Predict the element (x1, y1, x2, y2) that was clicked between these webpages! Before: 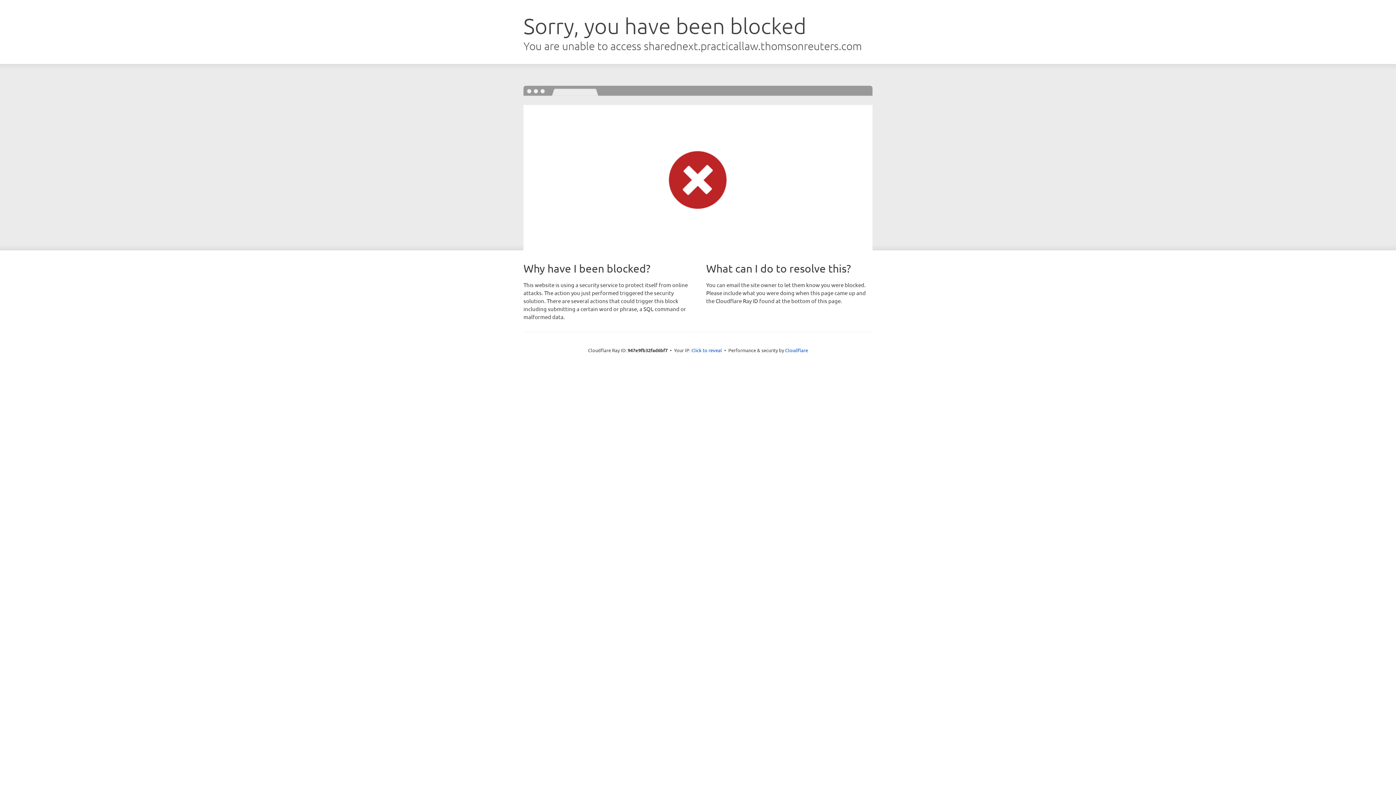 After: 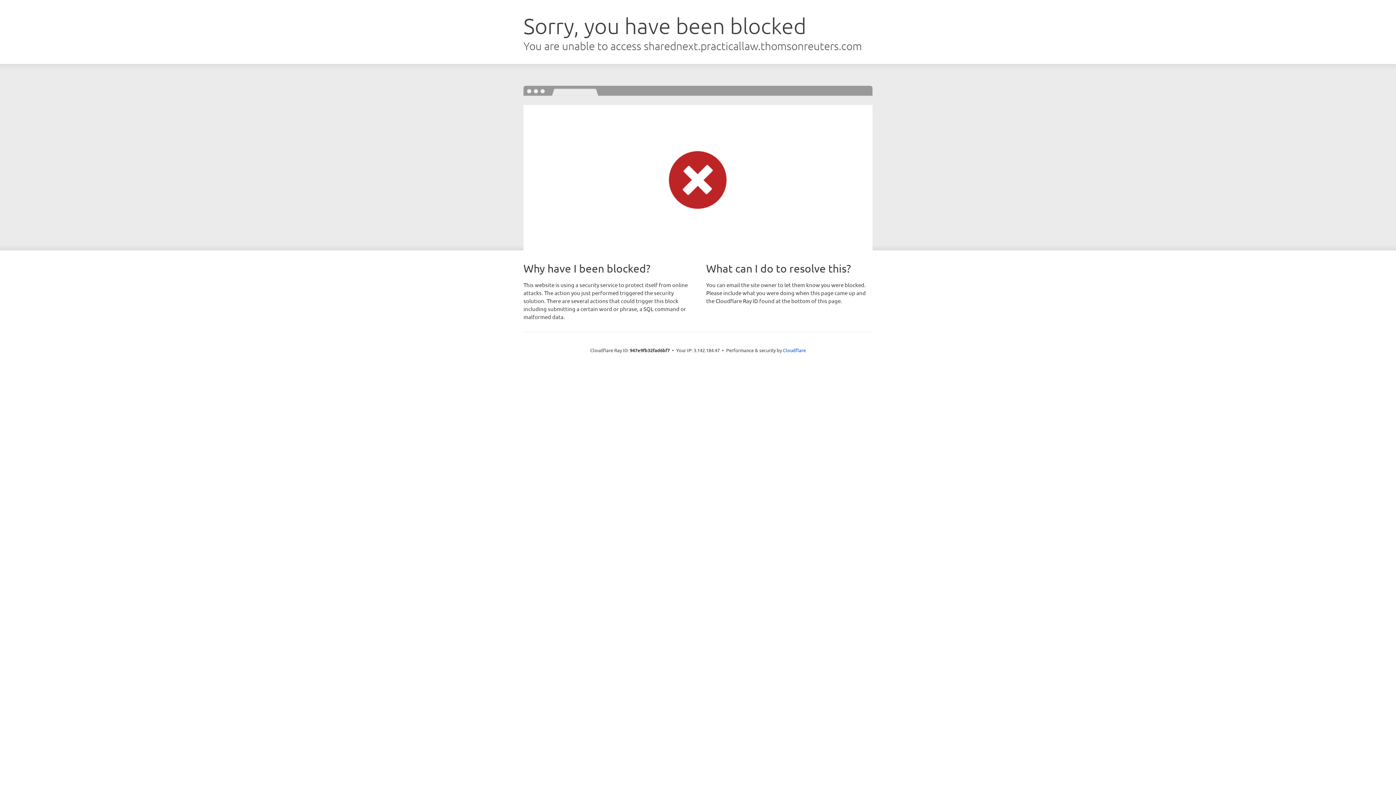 Action: label: Click to reveal bbox: (691, 346, 722, 353)